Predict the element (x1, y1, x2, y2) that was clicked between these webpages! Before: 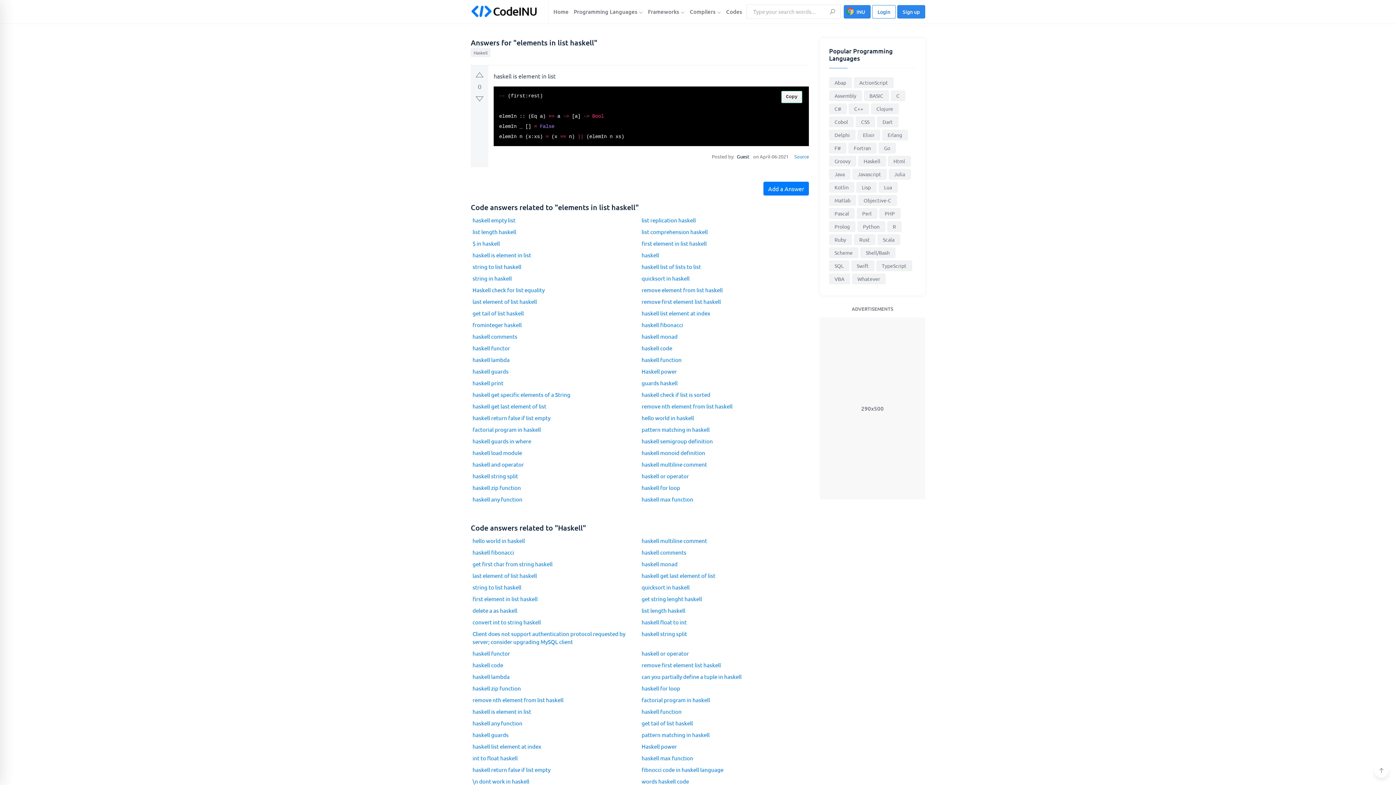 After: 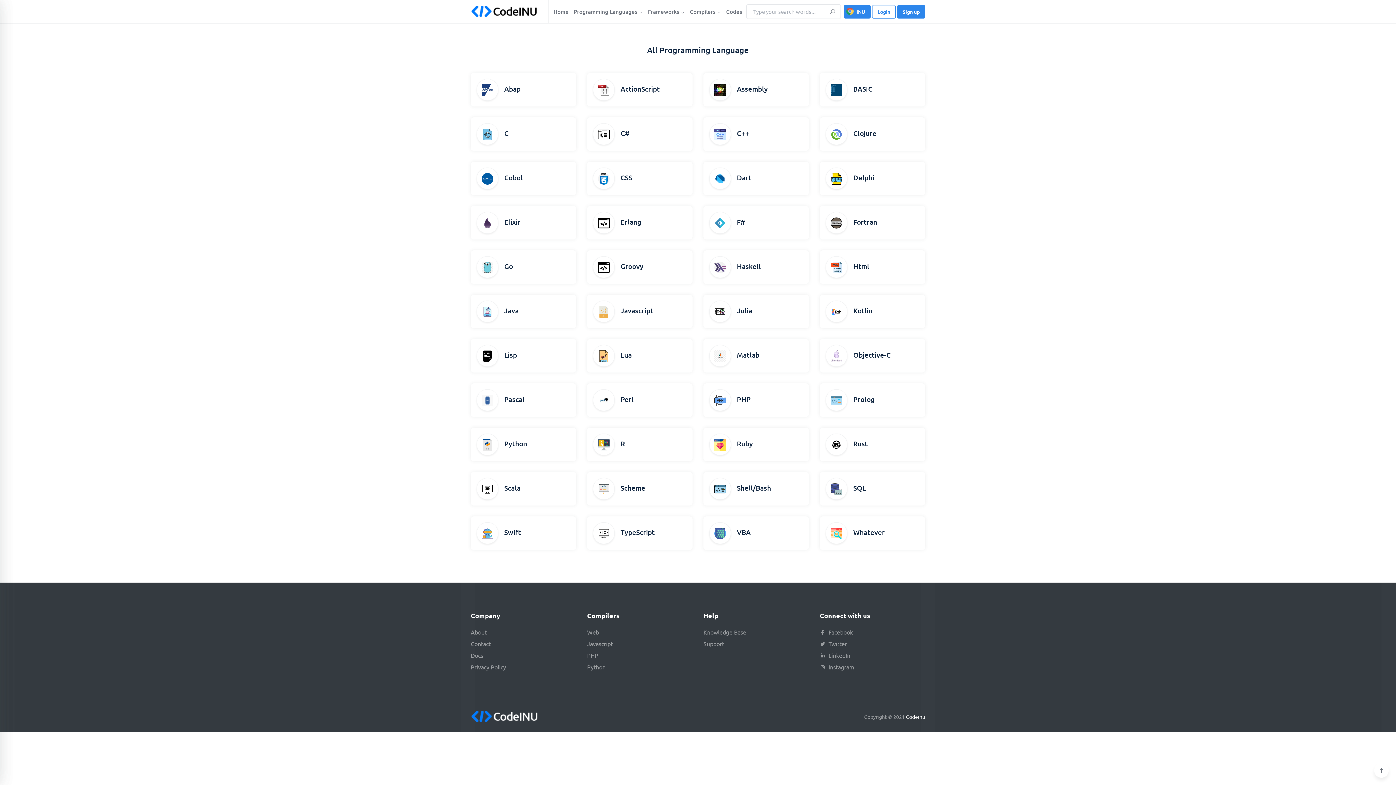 Action: label: Programming Languages  bbox: (572, 5, 644, 18)